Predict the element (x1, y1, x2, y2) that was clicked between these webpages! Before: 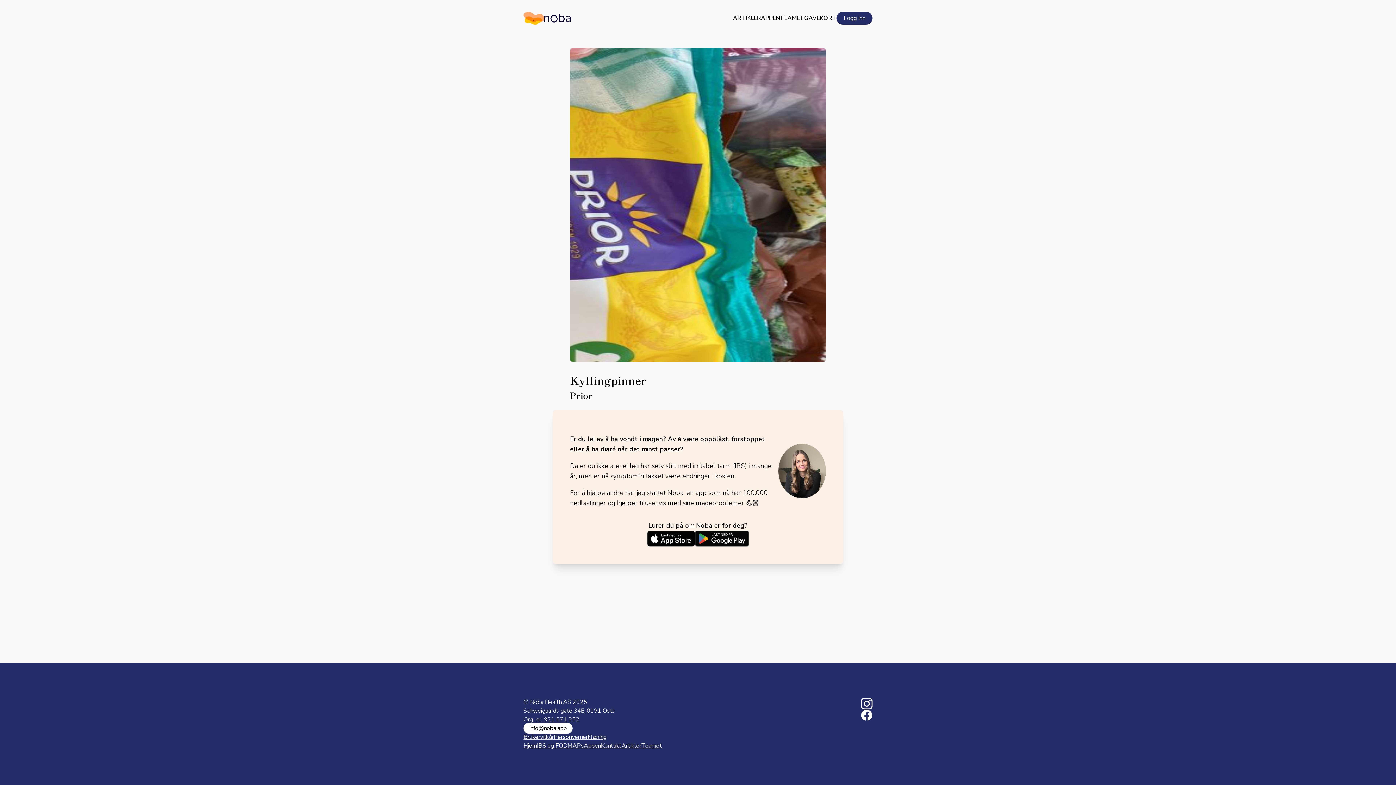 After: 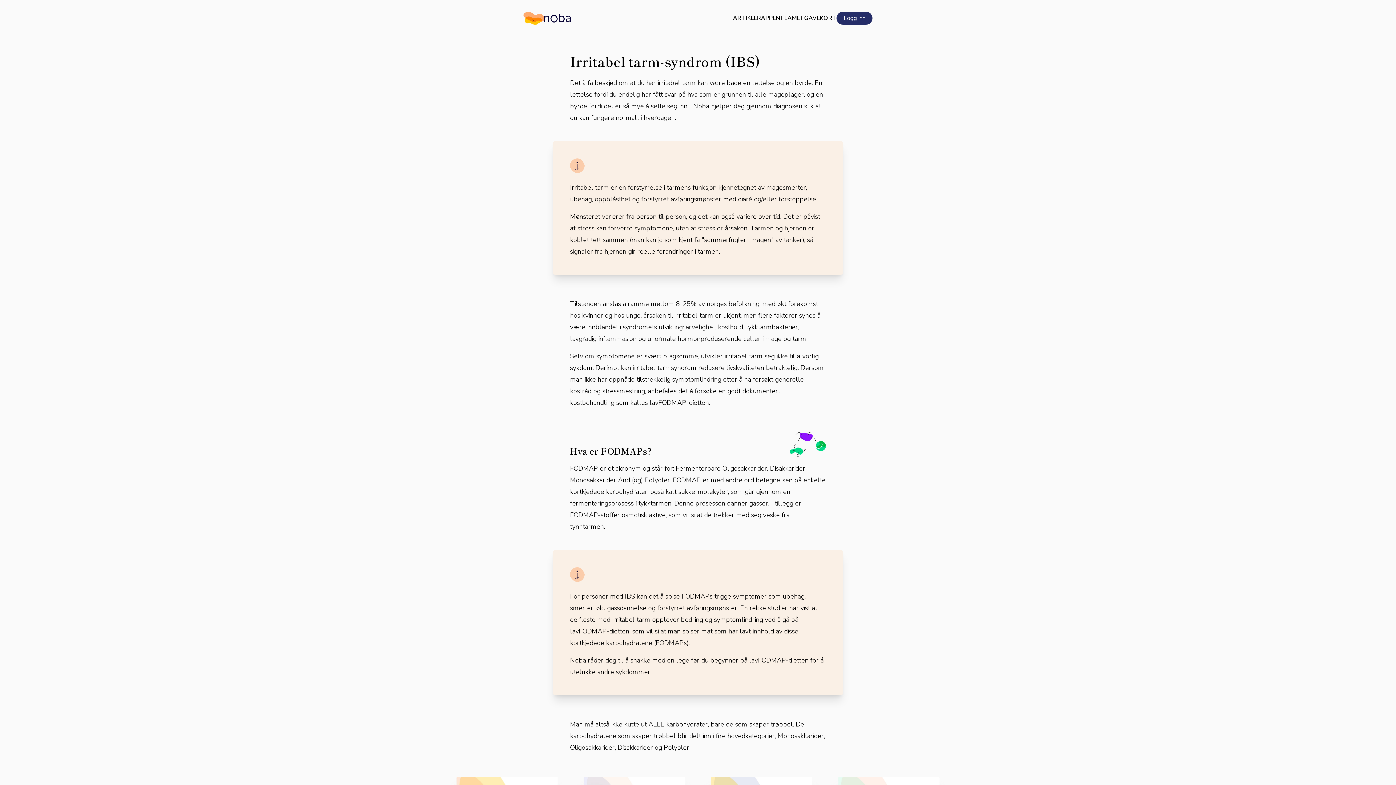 Action: label: IBS og FODMAPs bbox: (537, 741, 584, 750)